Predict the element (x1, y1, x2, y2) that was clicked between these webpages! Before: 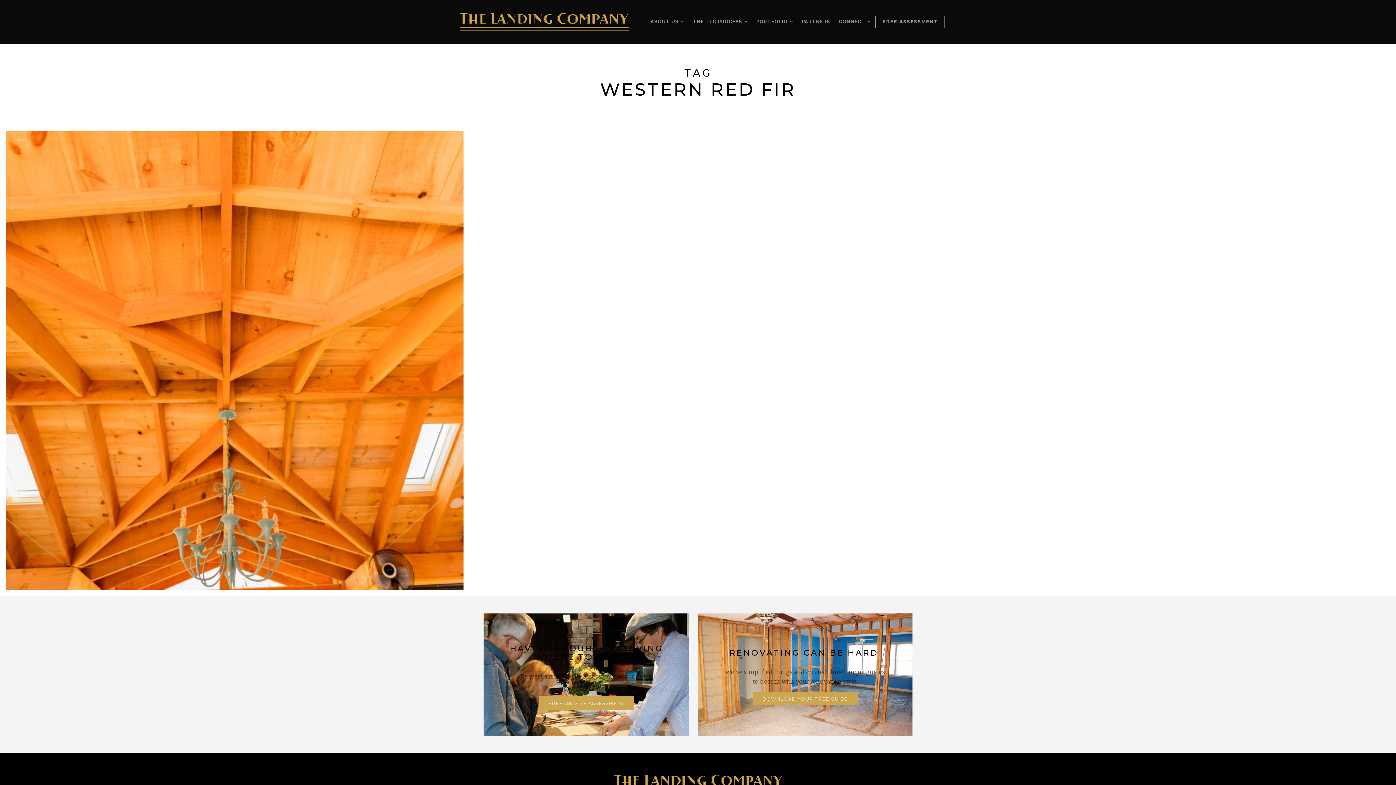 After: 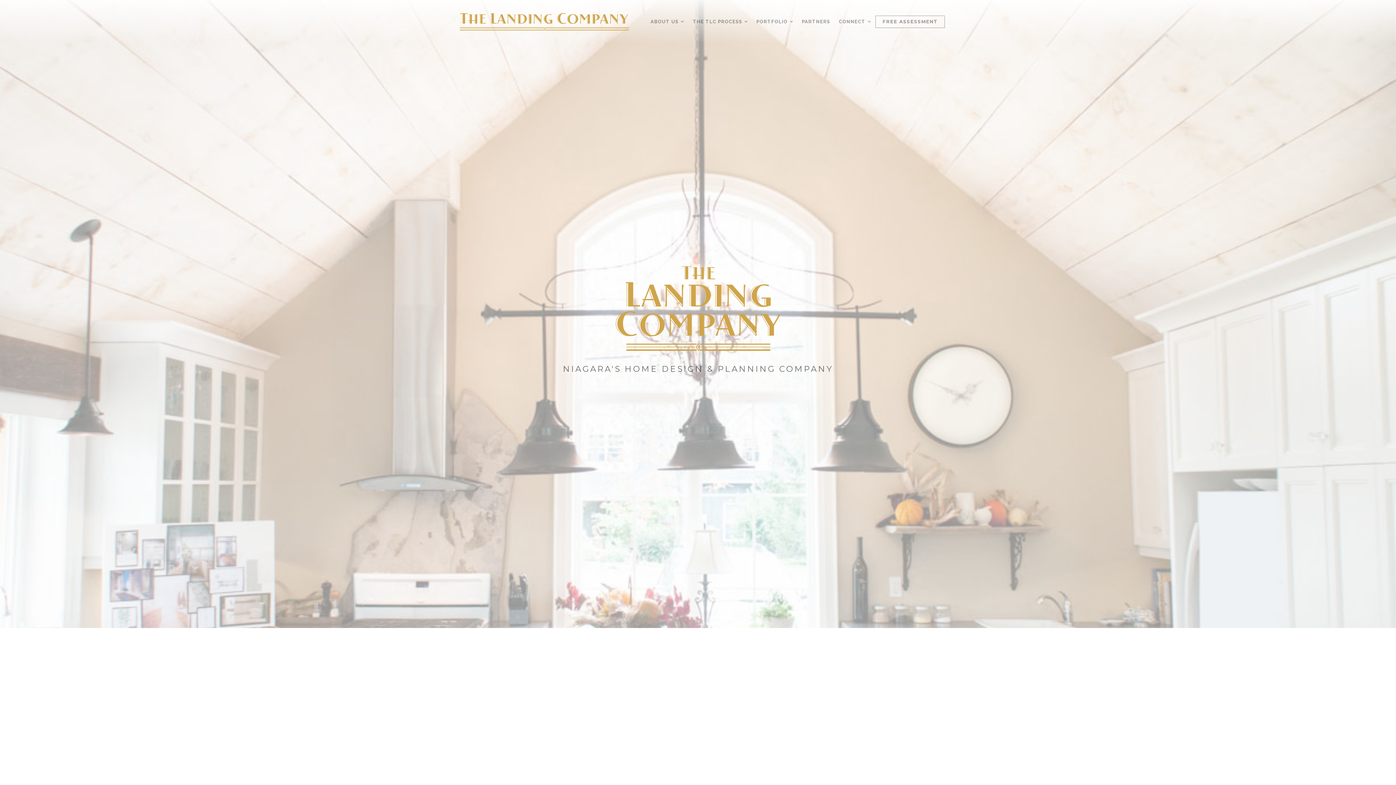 Action: bbox: (451, 4, 637, 39)